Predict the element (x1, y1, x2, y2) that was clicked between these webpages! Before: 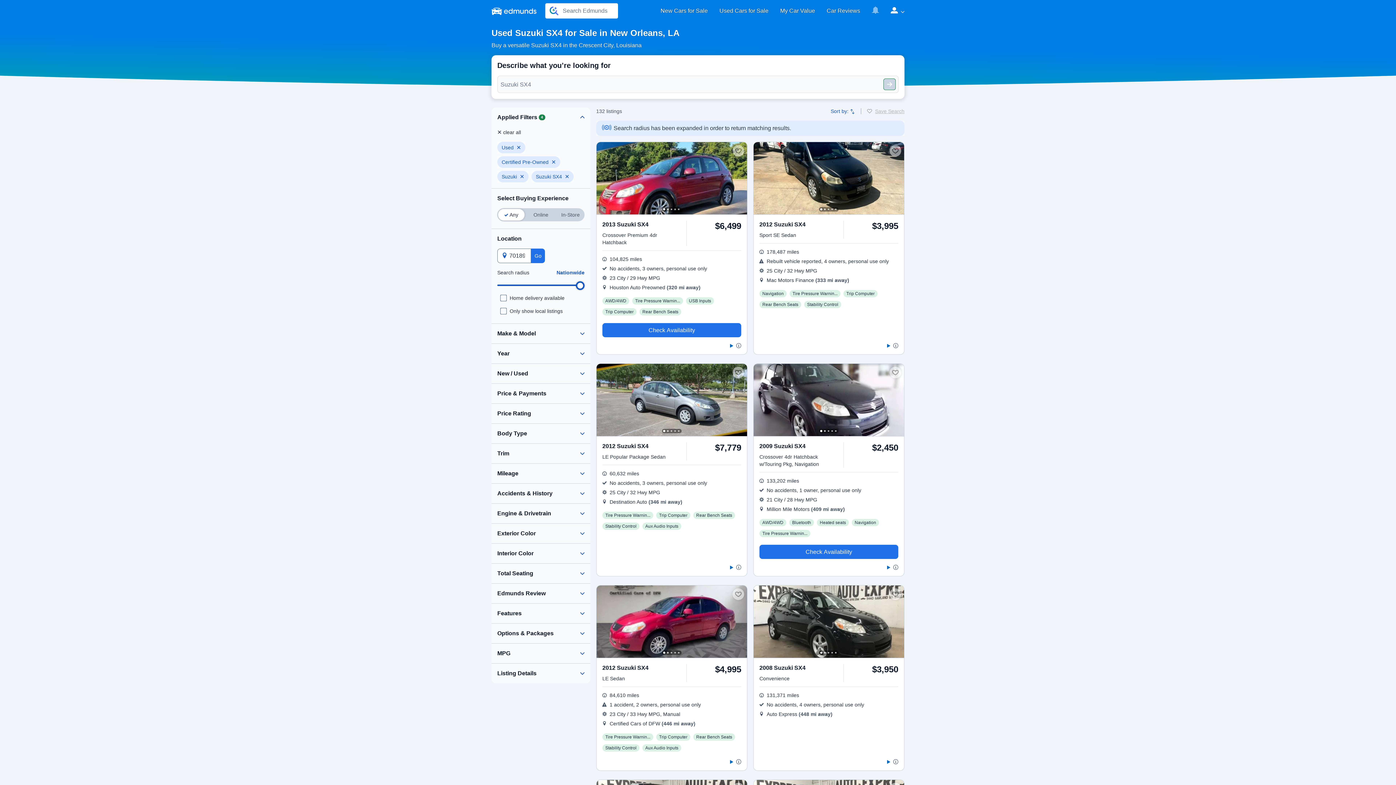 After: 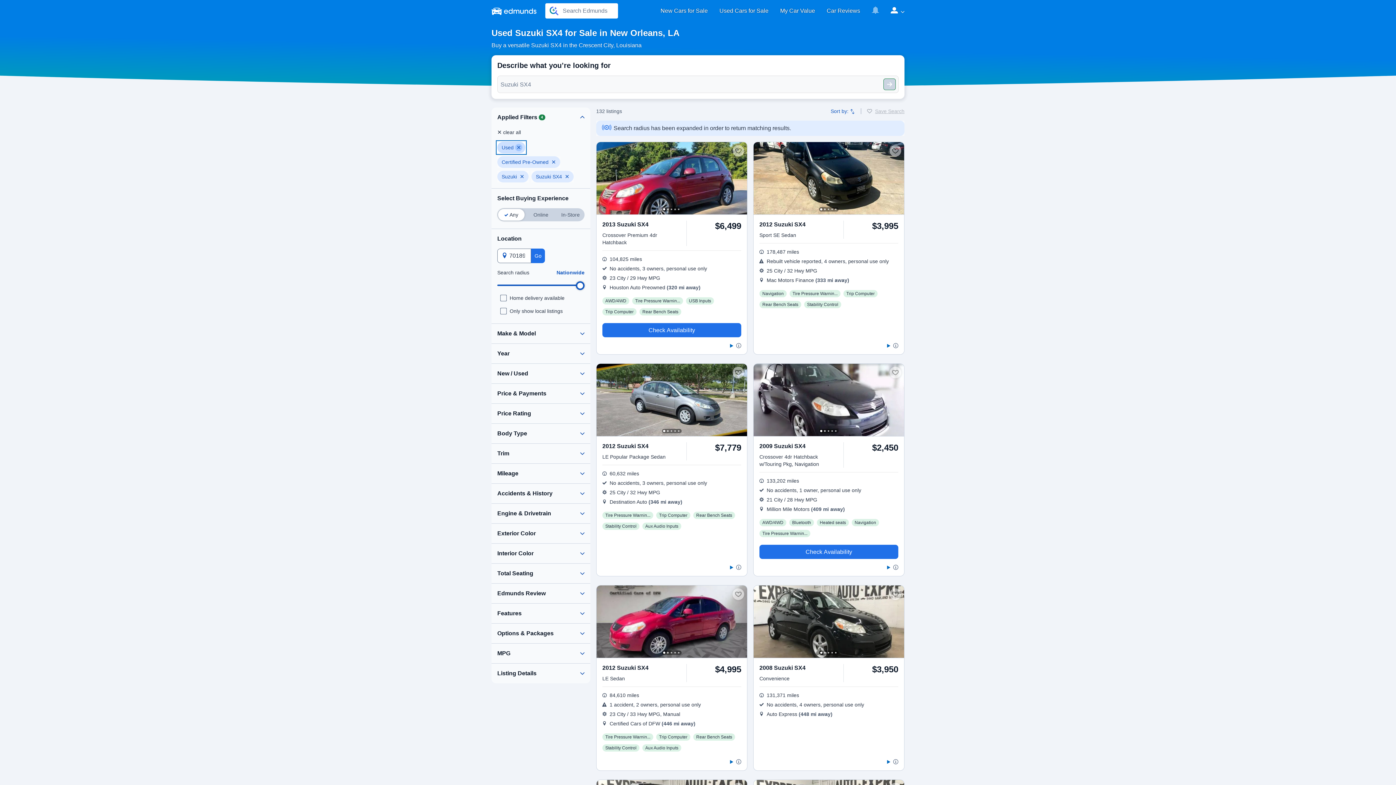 Action: bbox: (497, 141, 525, 153) label: Clear Used filter